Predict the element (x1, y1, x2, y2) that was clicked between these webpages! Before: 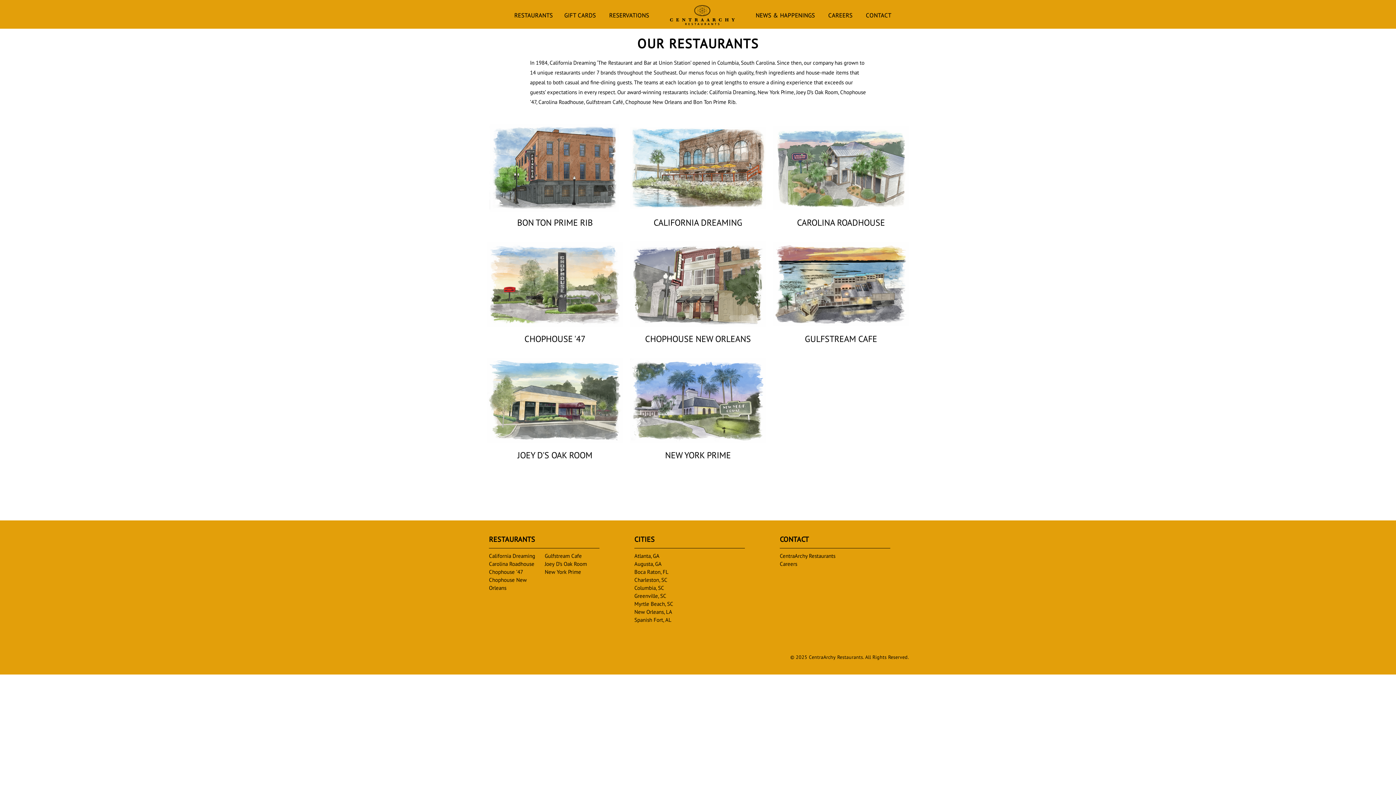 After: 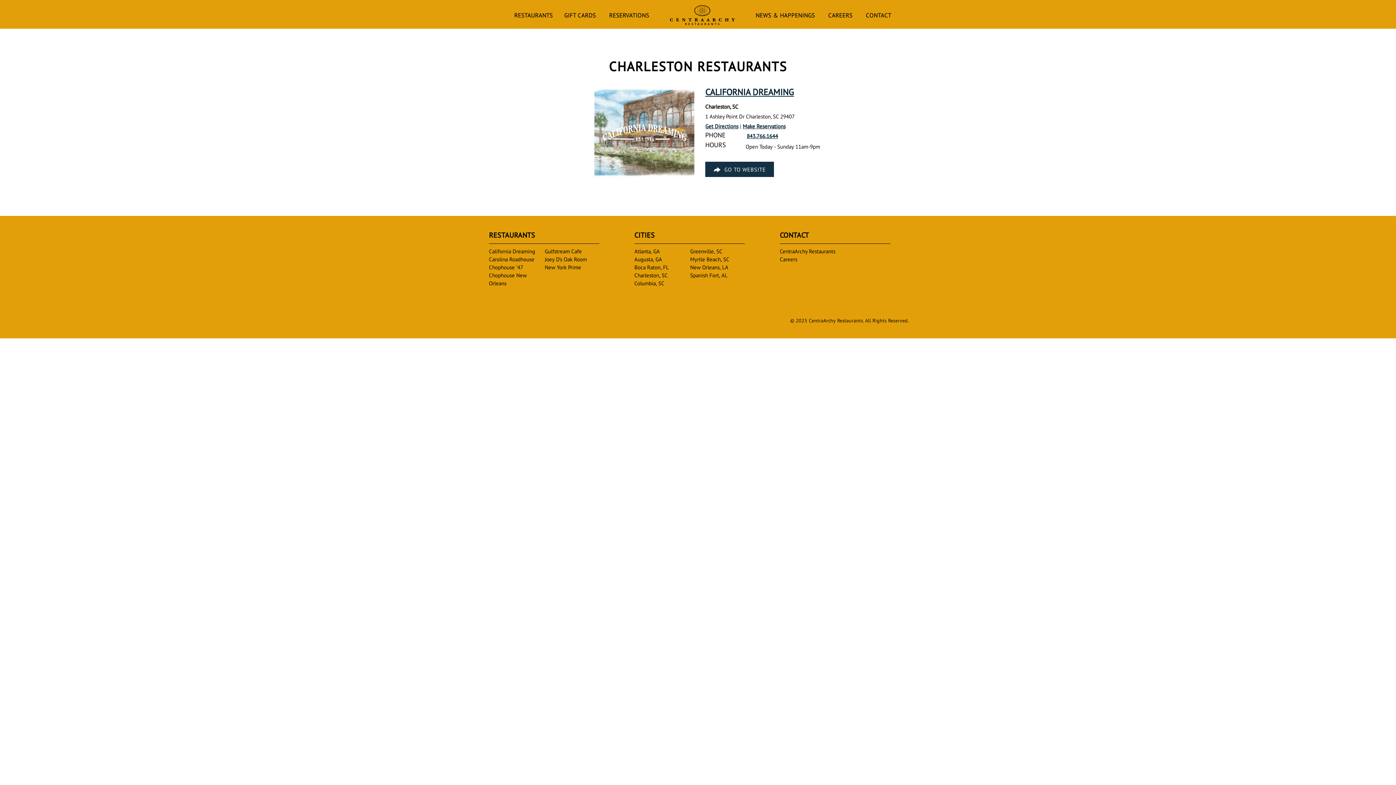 Action: bbox: (634, 576, 745, 584) label: Charleston, SC